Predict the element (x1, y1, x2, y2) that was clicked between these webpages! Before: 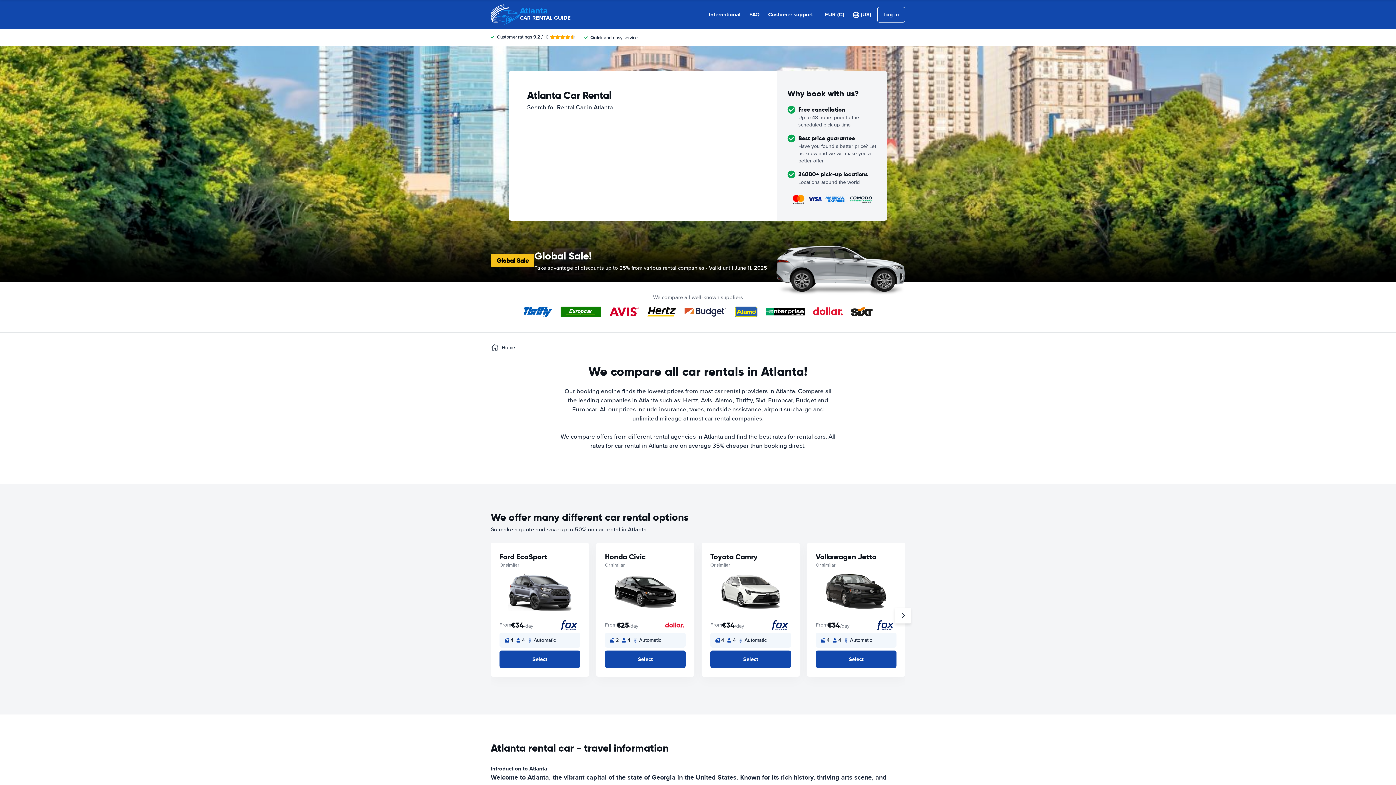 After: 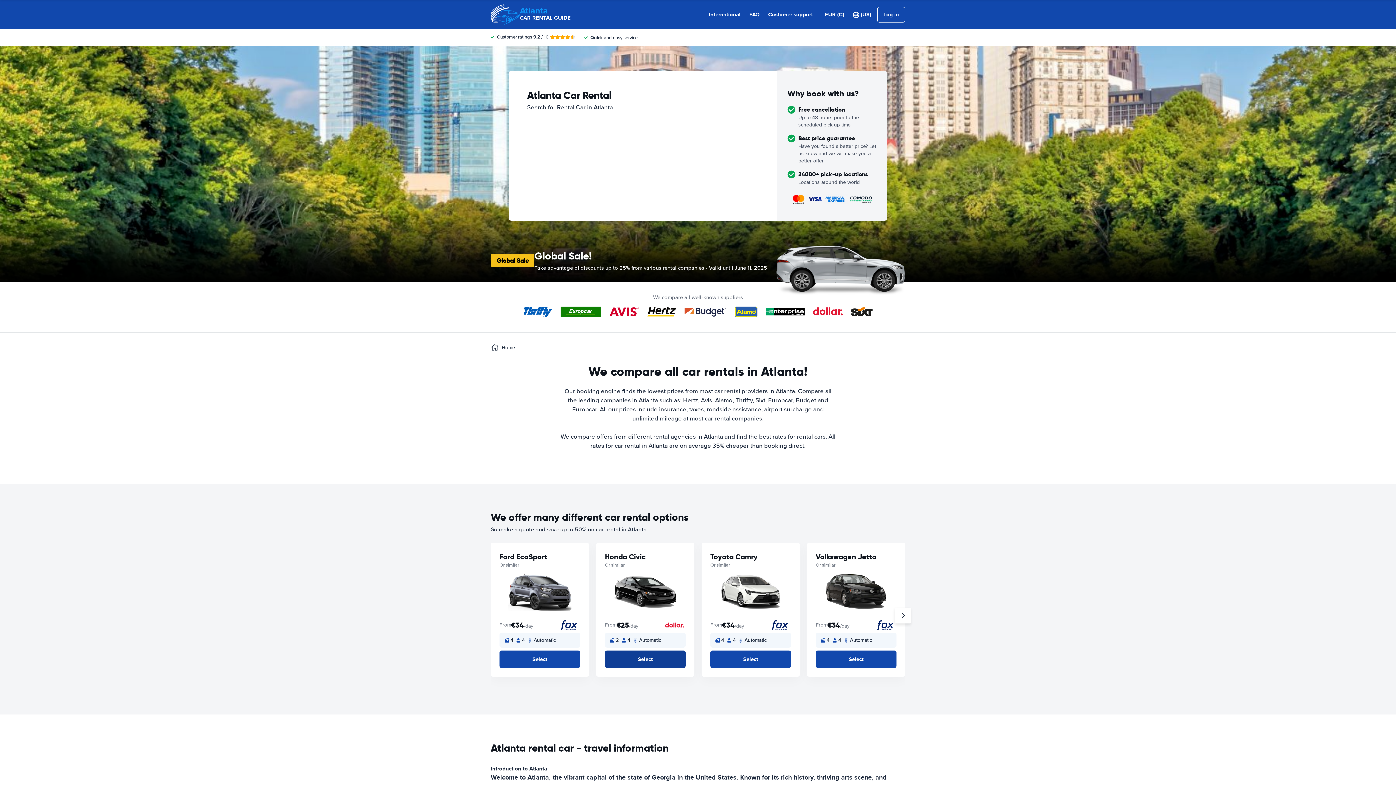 Action: label: Select bbox: (605, 650, 685, 668)